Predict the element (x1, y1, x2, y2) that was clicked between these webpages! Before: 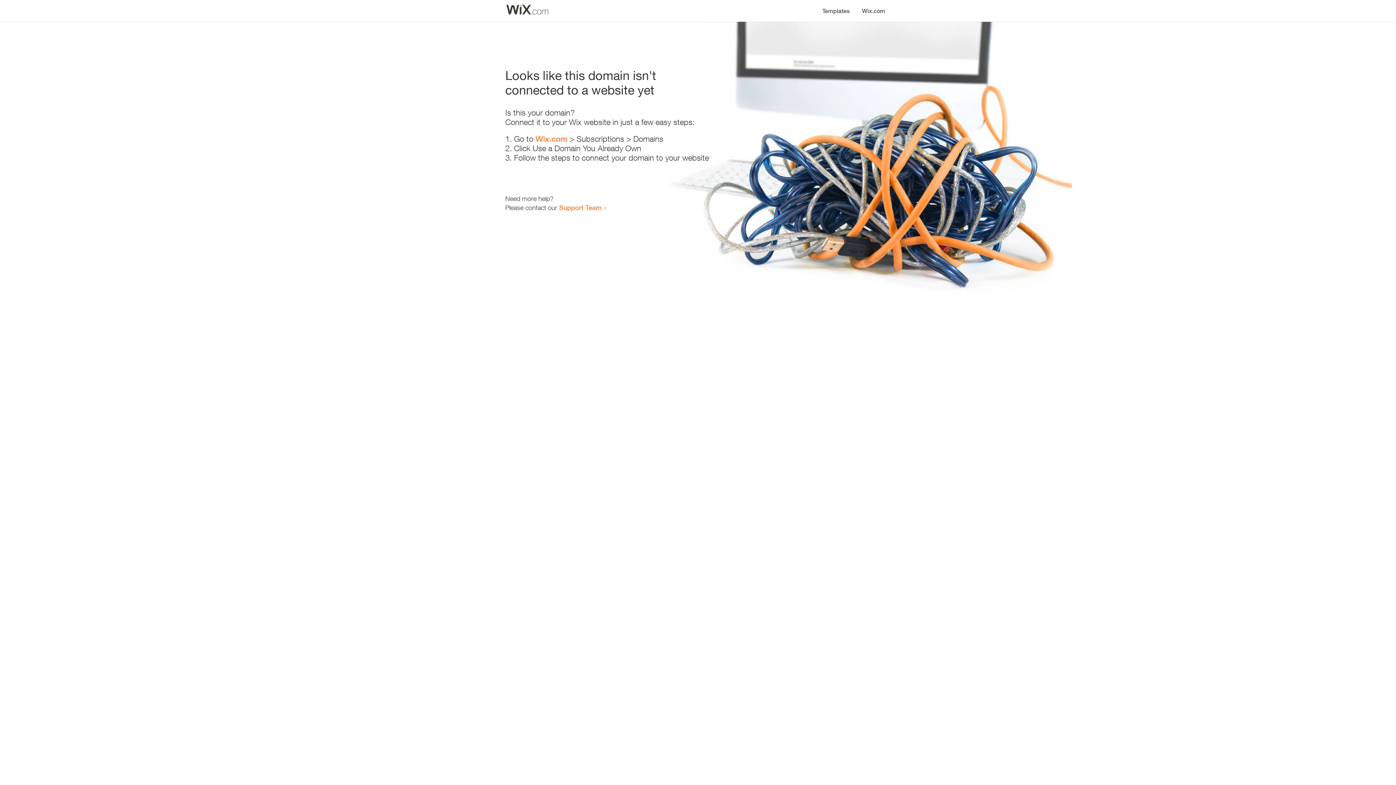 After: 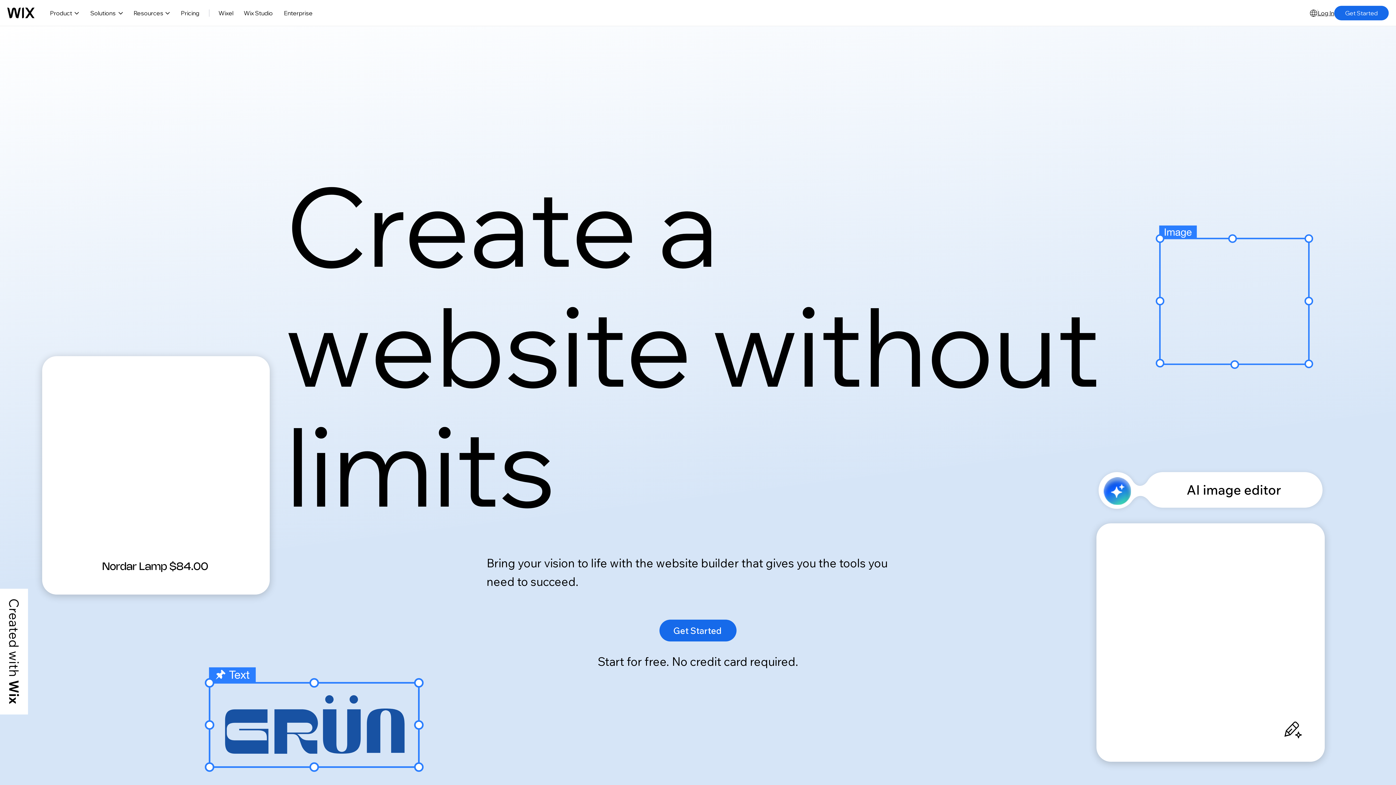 Action: label: Wix.com bbox: (535, 134, 567, 143)